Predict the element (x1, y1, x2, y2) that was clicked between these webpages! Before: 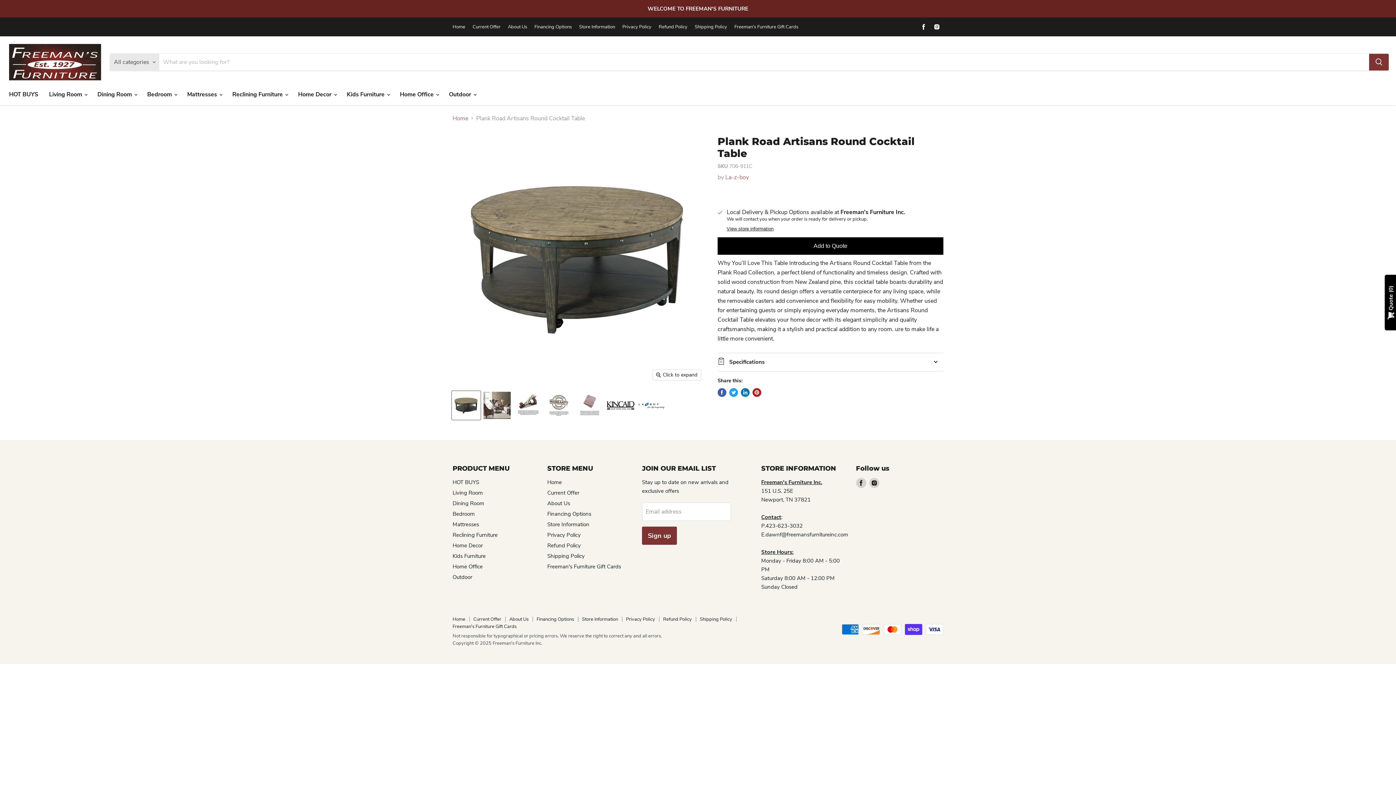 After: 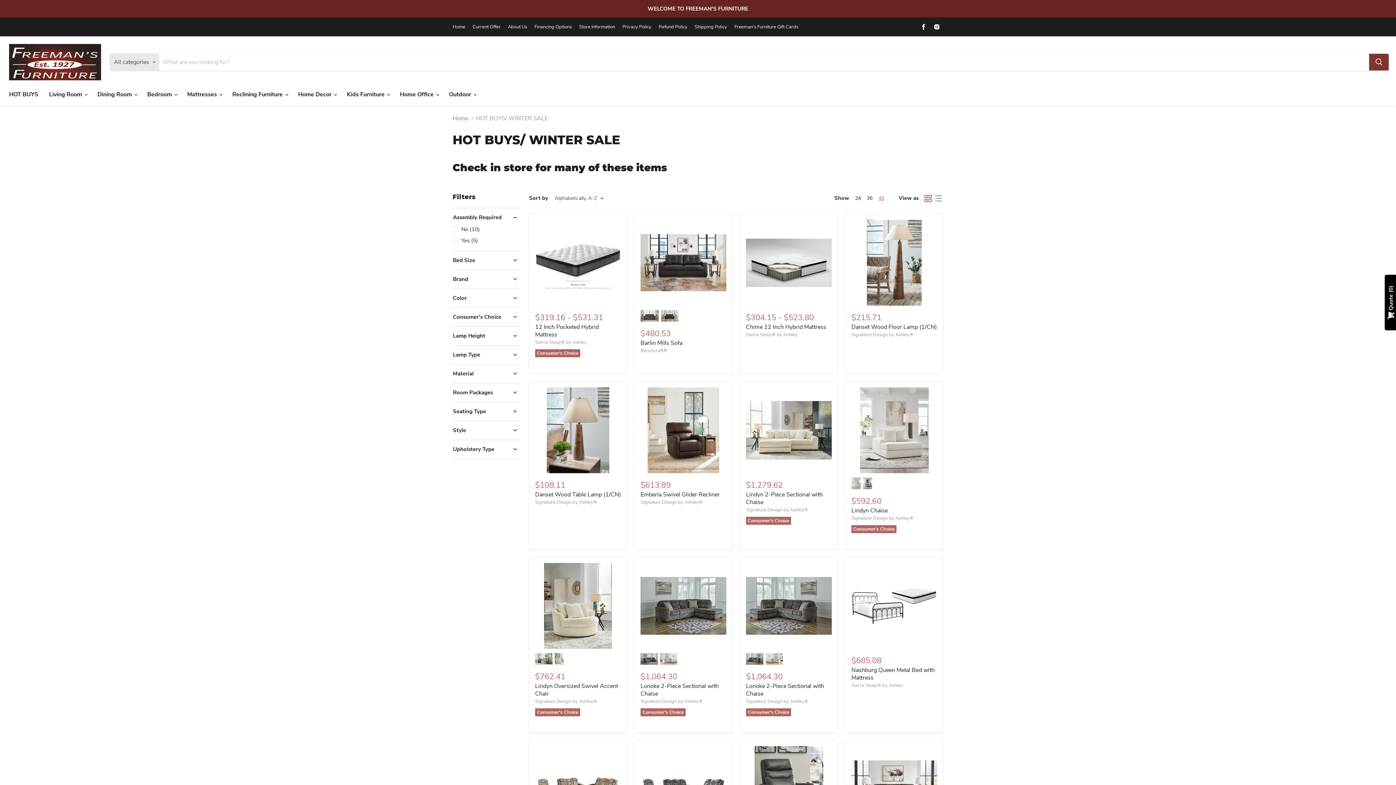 Action: bbox: (3, 86, 43, 102) label: HOT BUYS